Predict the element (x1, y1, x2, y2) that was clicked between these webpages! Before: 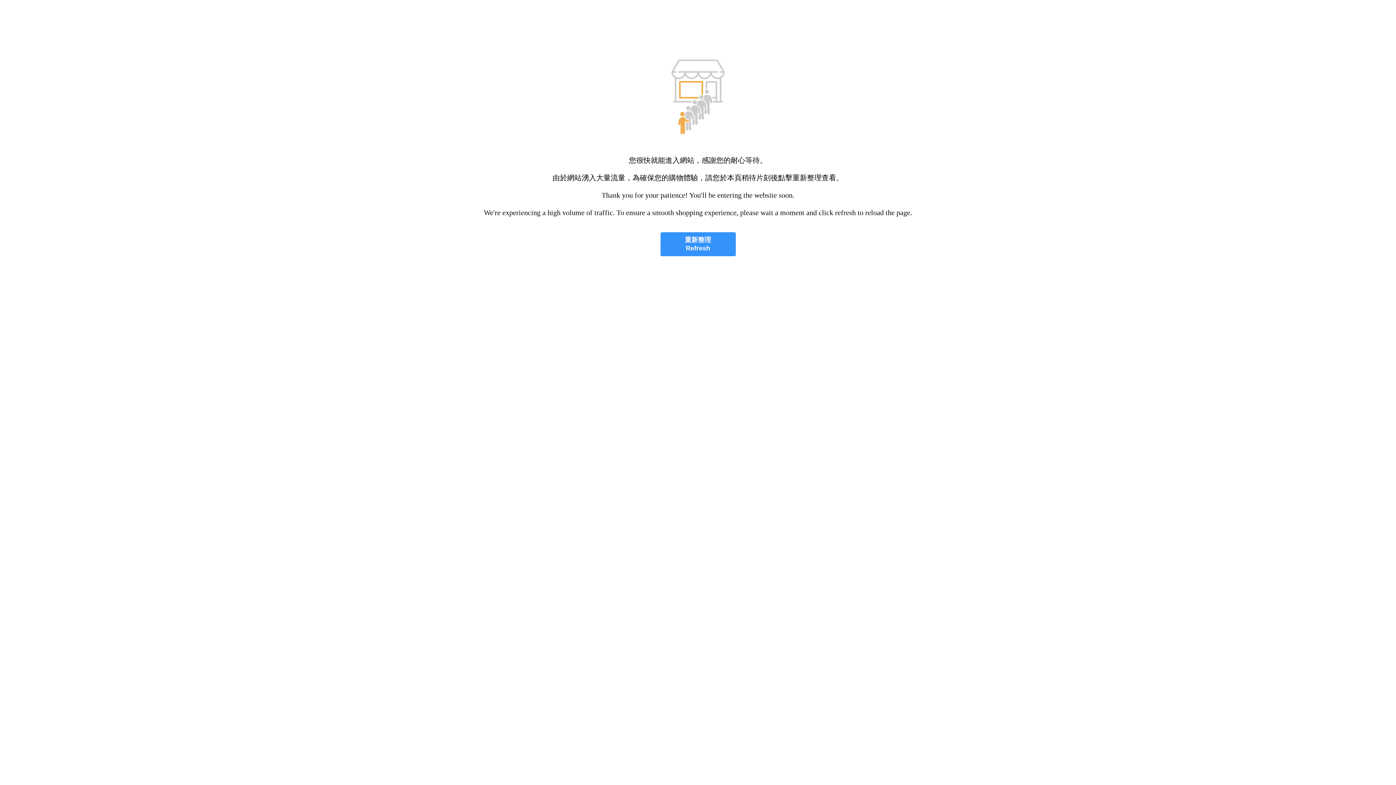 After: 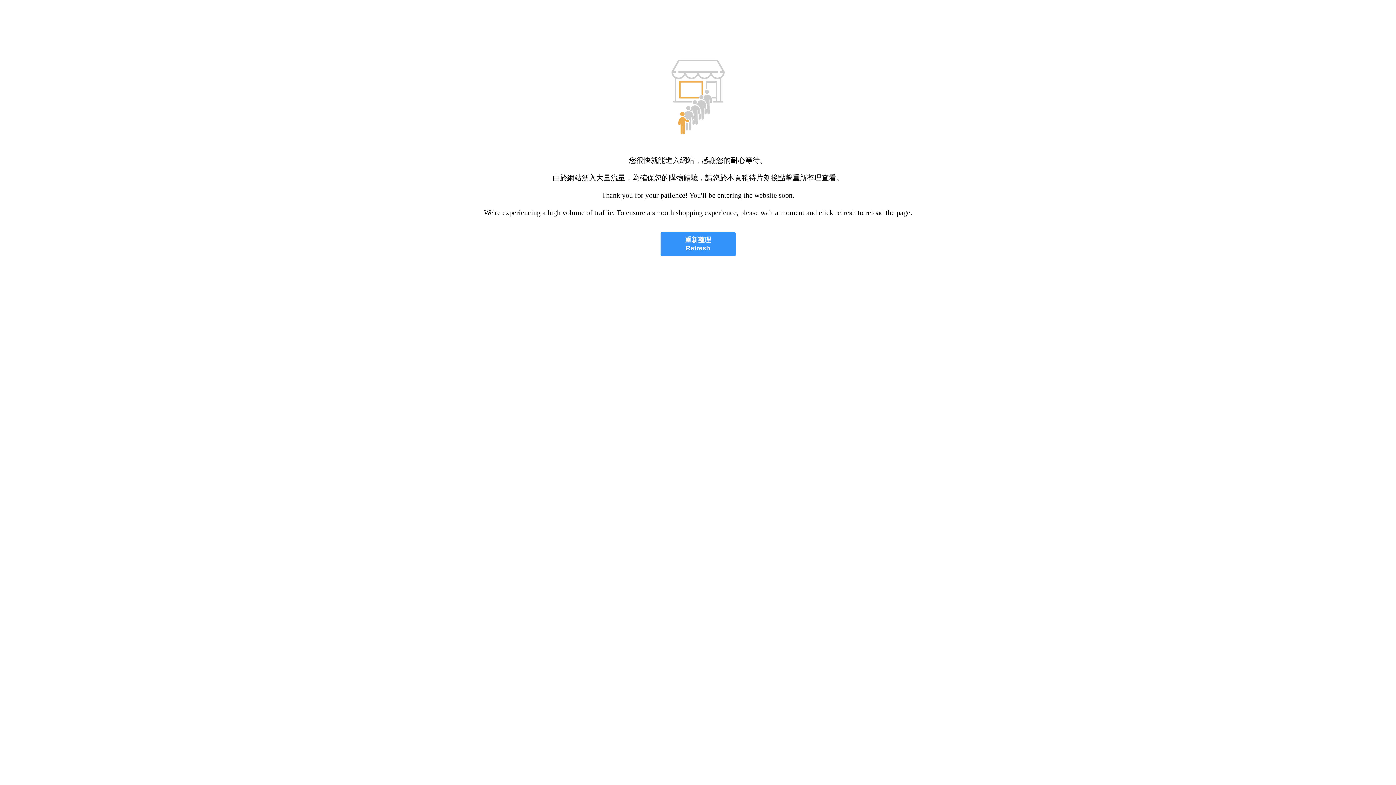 Action: label: 重新整理
Refresh bbox: (660, 232, 735, 256)